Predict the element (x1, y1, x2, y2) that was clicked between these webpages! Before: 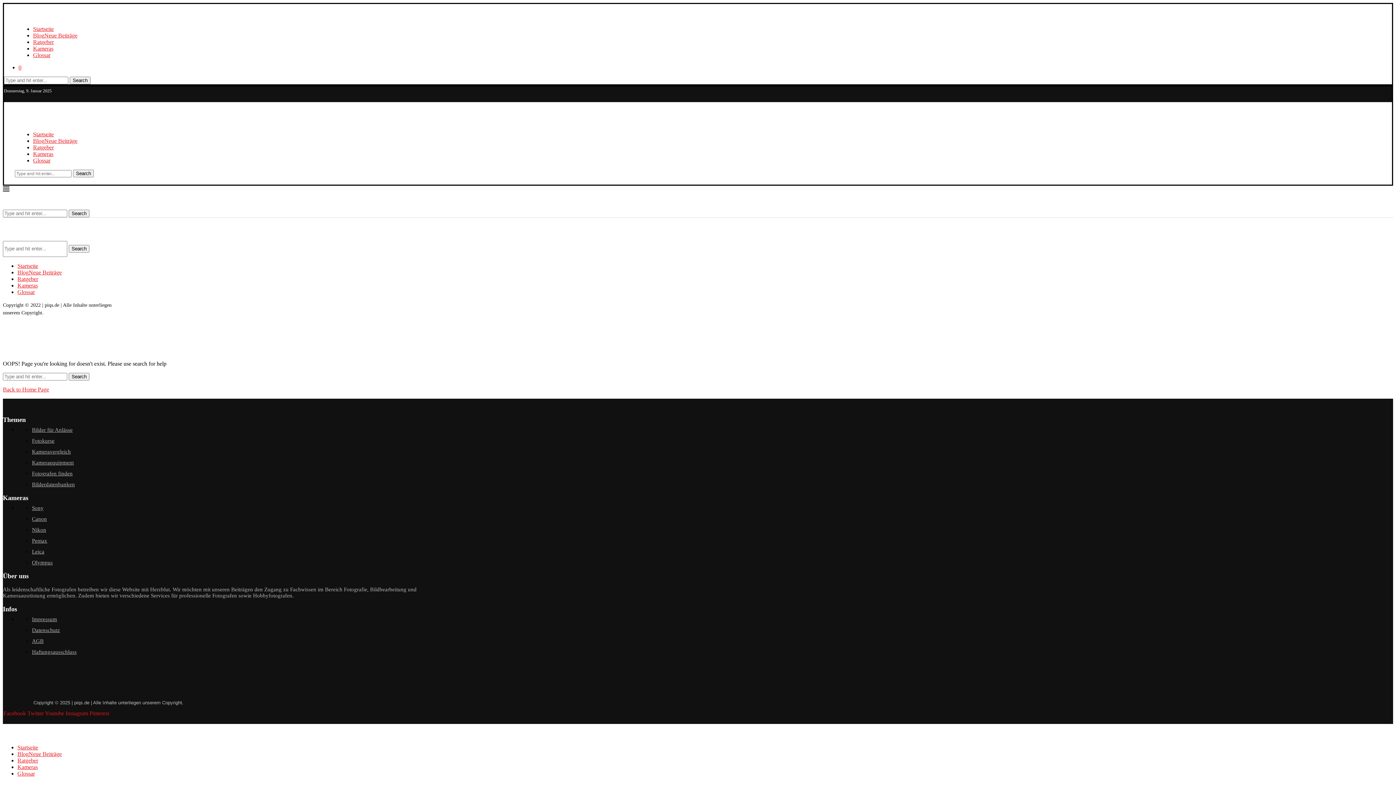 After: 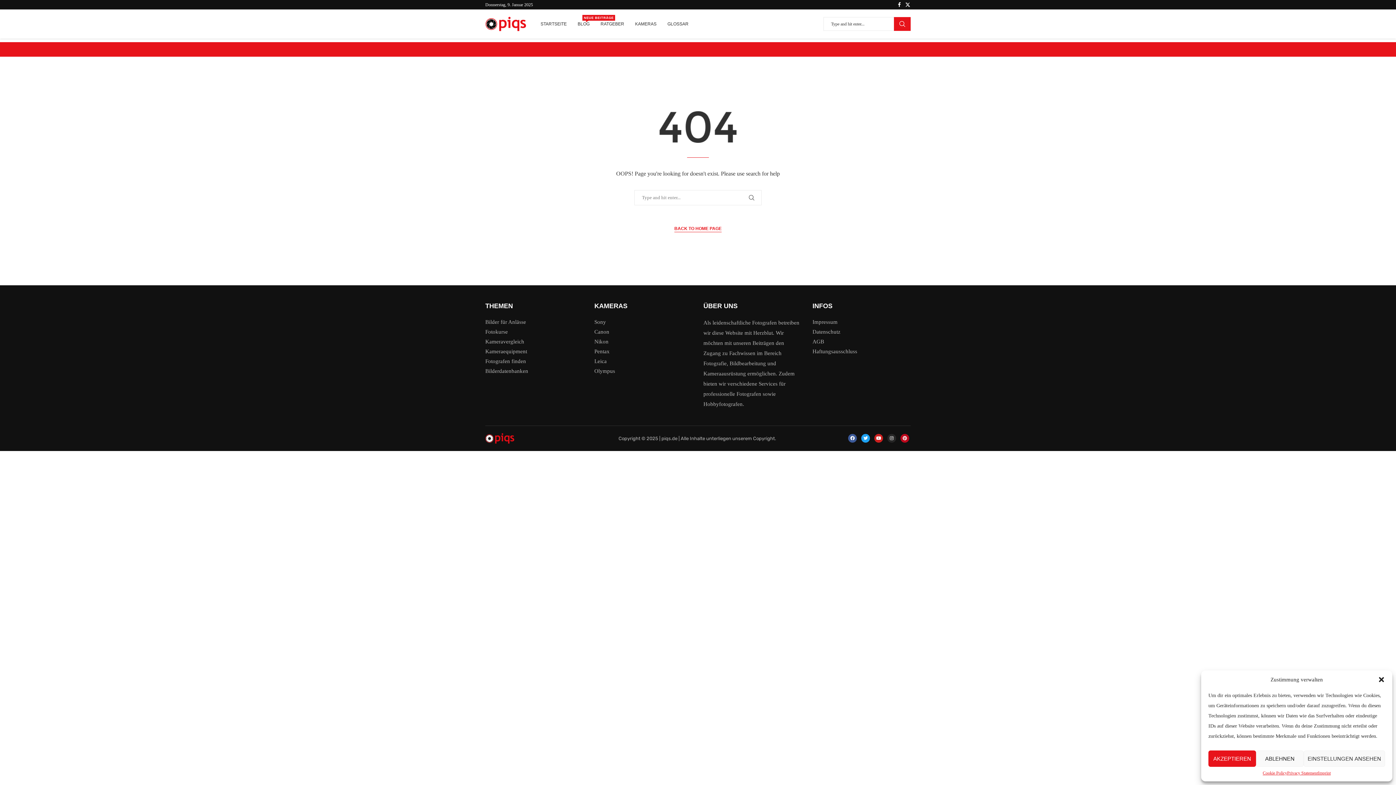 Action: bbox: (32, 427, 72, 433) label: Bilder für Anlässe